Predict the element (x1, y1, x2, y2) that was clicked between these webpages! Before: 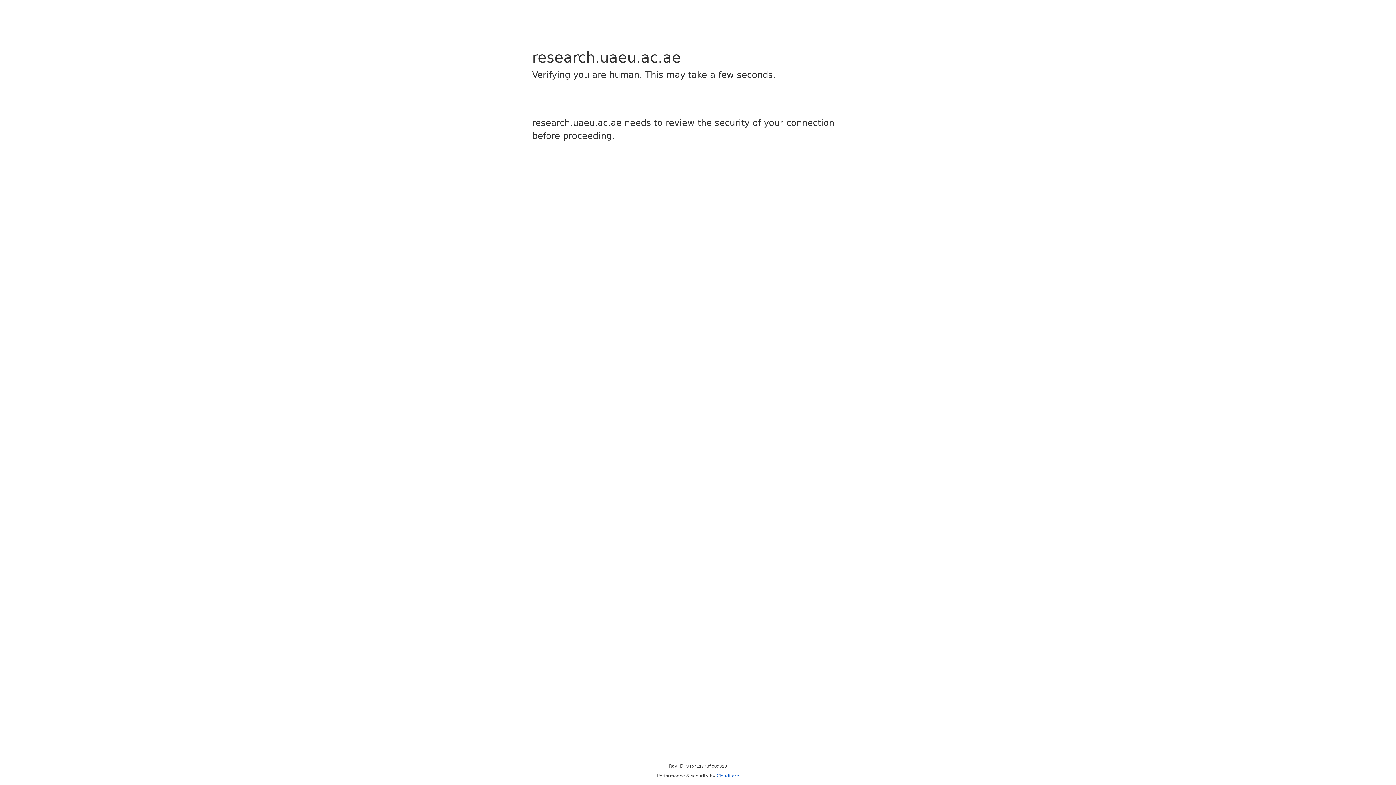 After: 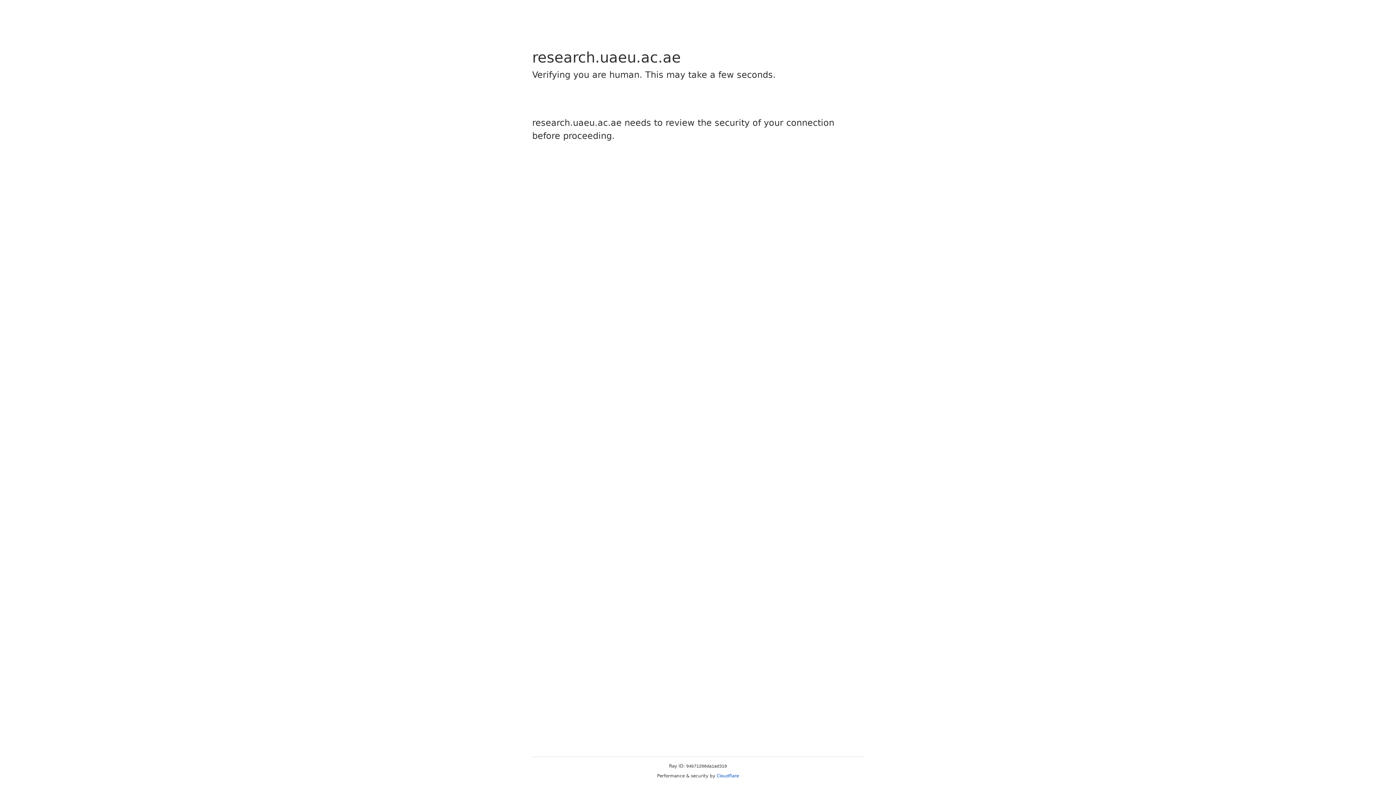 Action: bbox: (716, 773, 739, 778) label: Cloudflare